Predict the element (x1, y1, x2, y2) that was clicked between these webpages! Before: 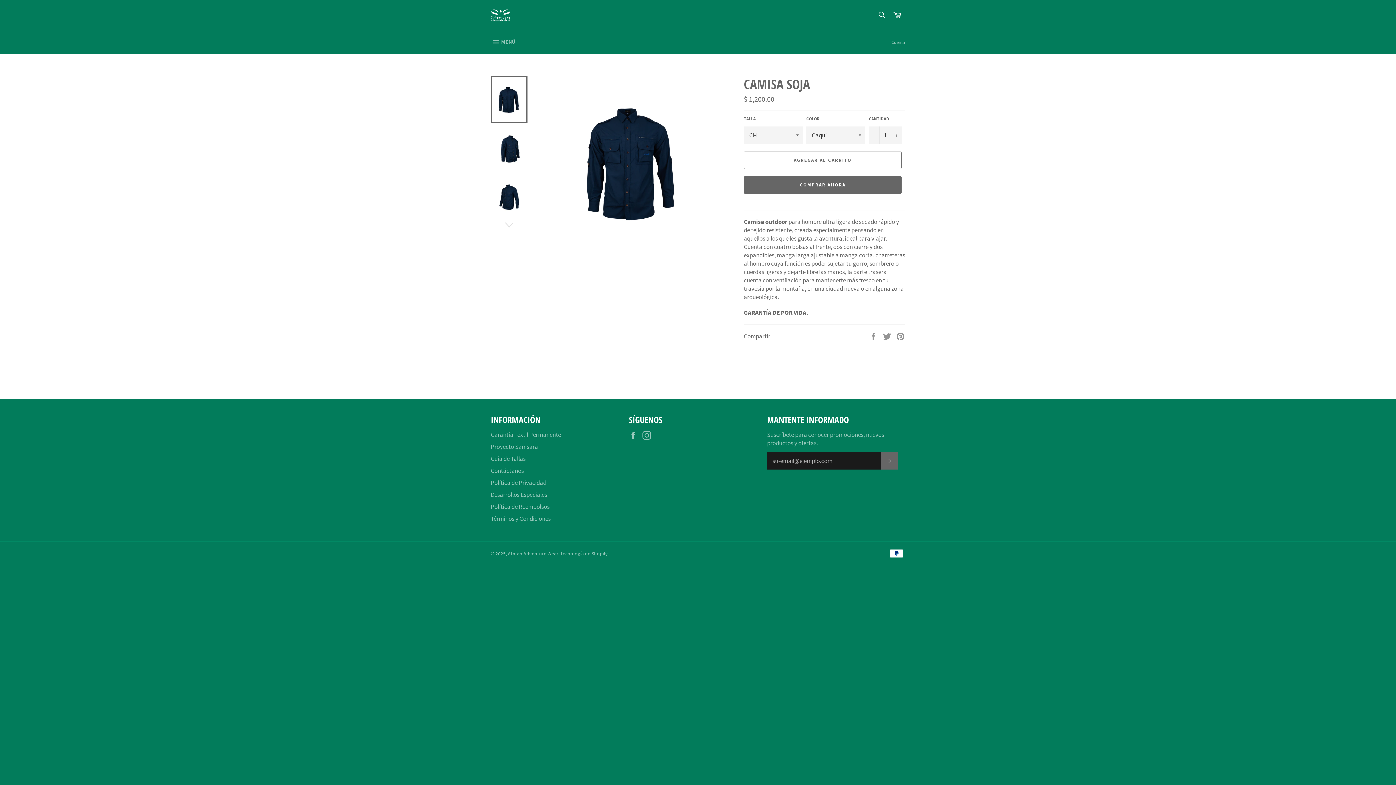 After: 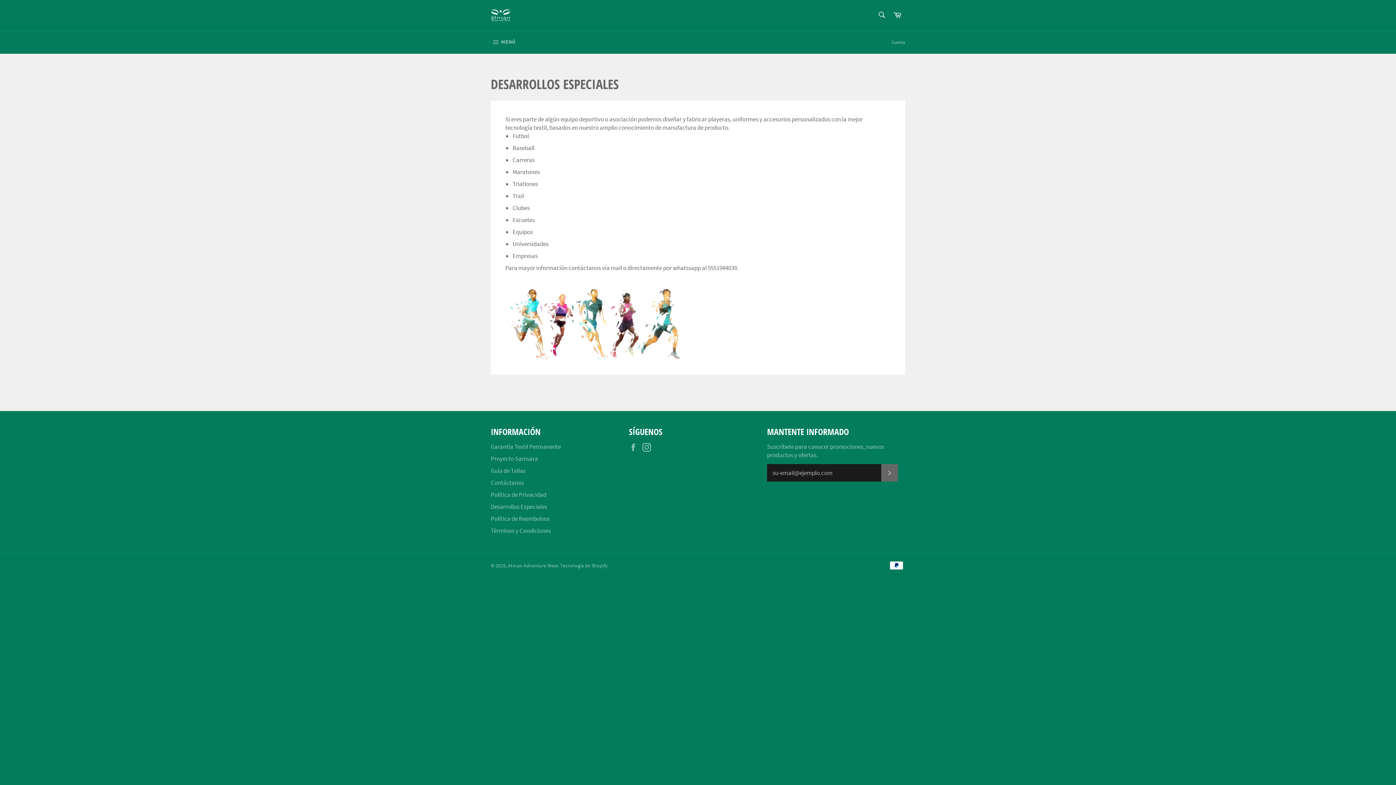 Action: label: Desarrollos Especiales bbox: (490, 490, 547, 498)